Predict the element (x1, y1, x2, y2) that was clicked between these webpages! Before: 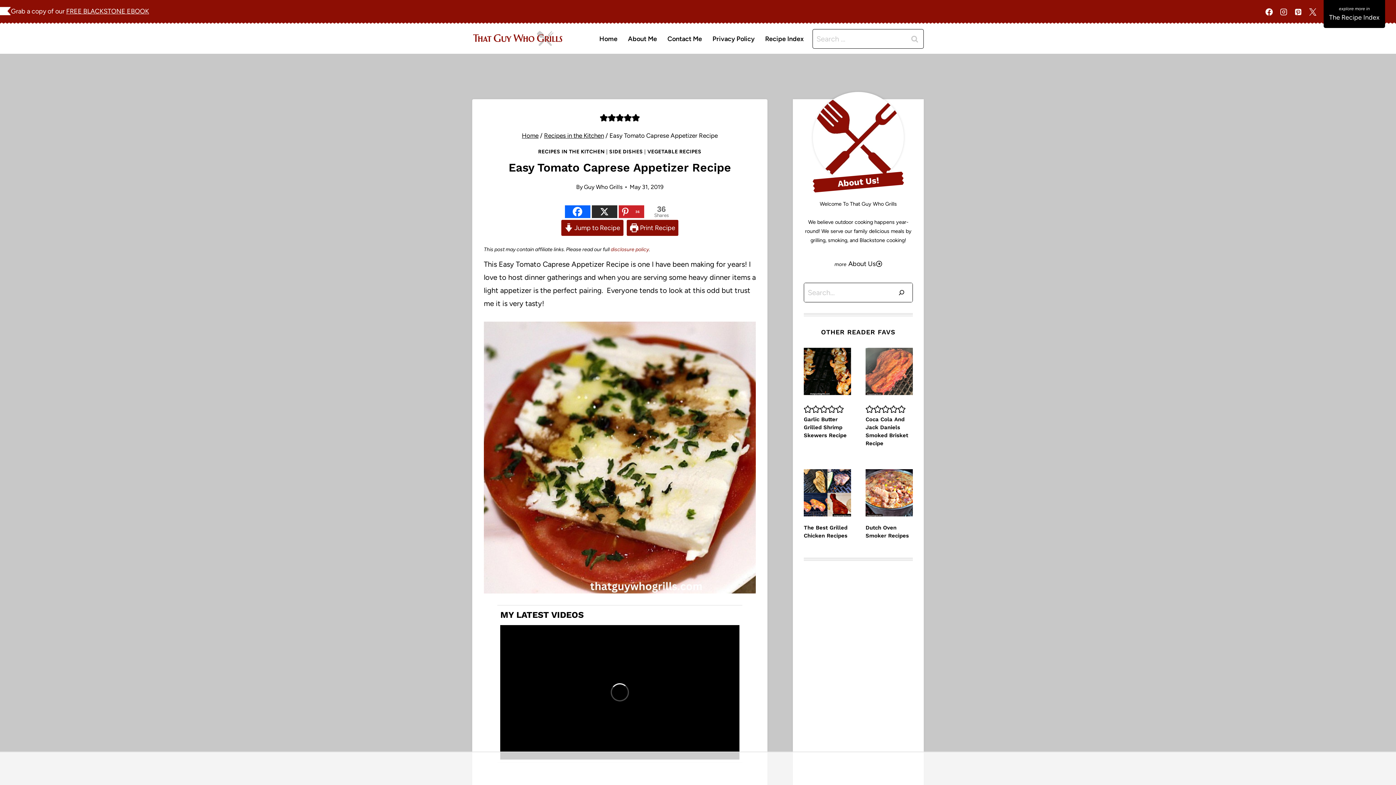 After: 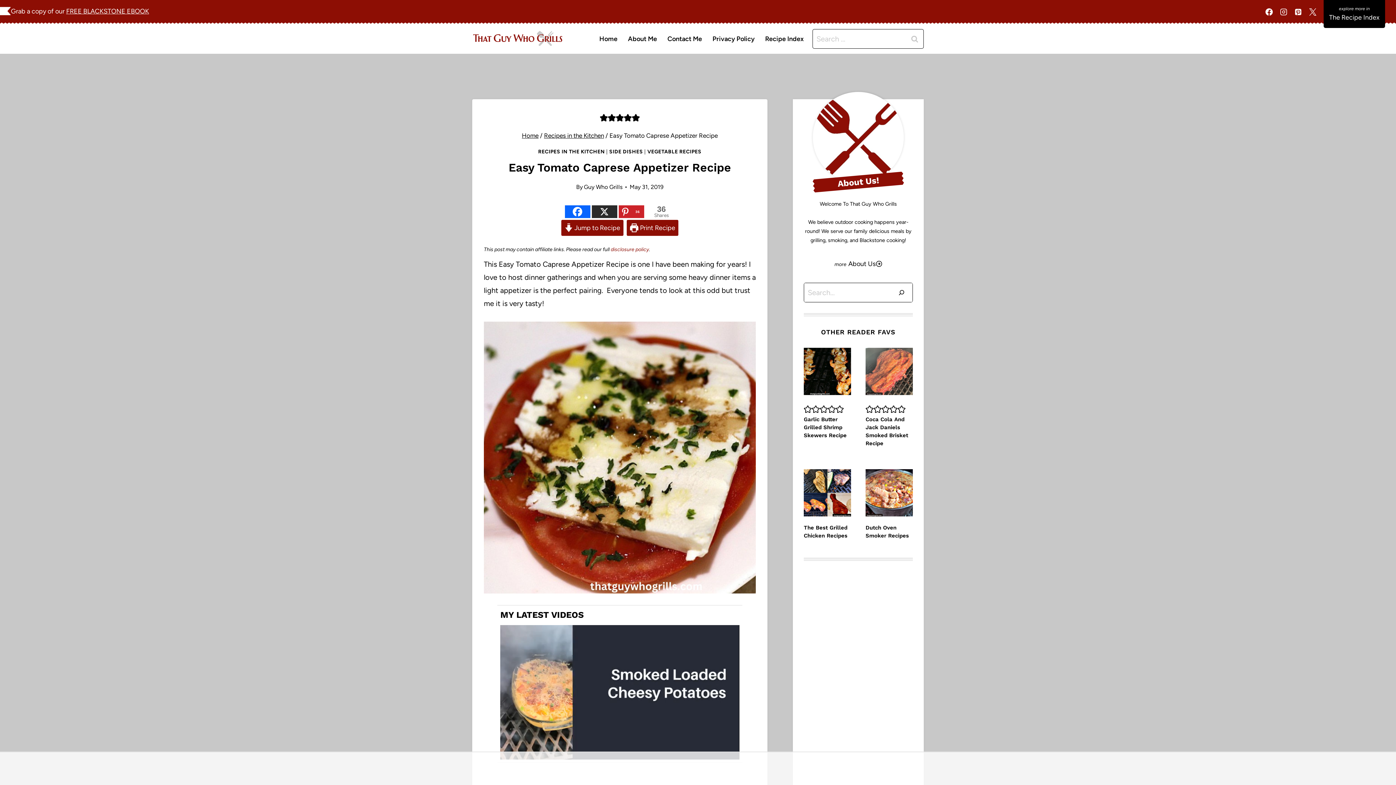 Action: label: Facebook bbox: (1262, 4, 1276, 19)